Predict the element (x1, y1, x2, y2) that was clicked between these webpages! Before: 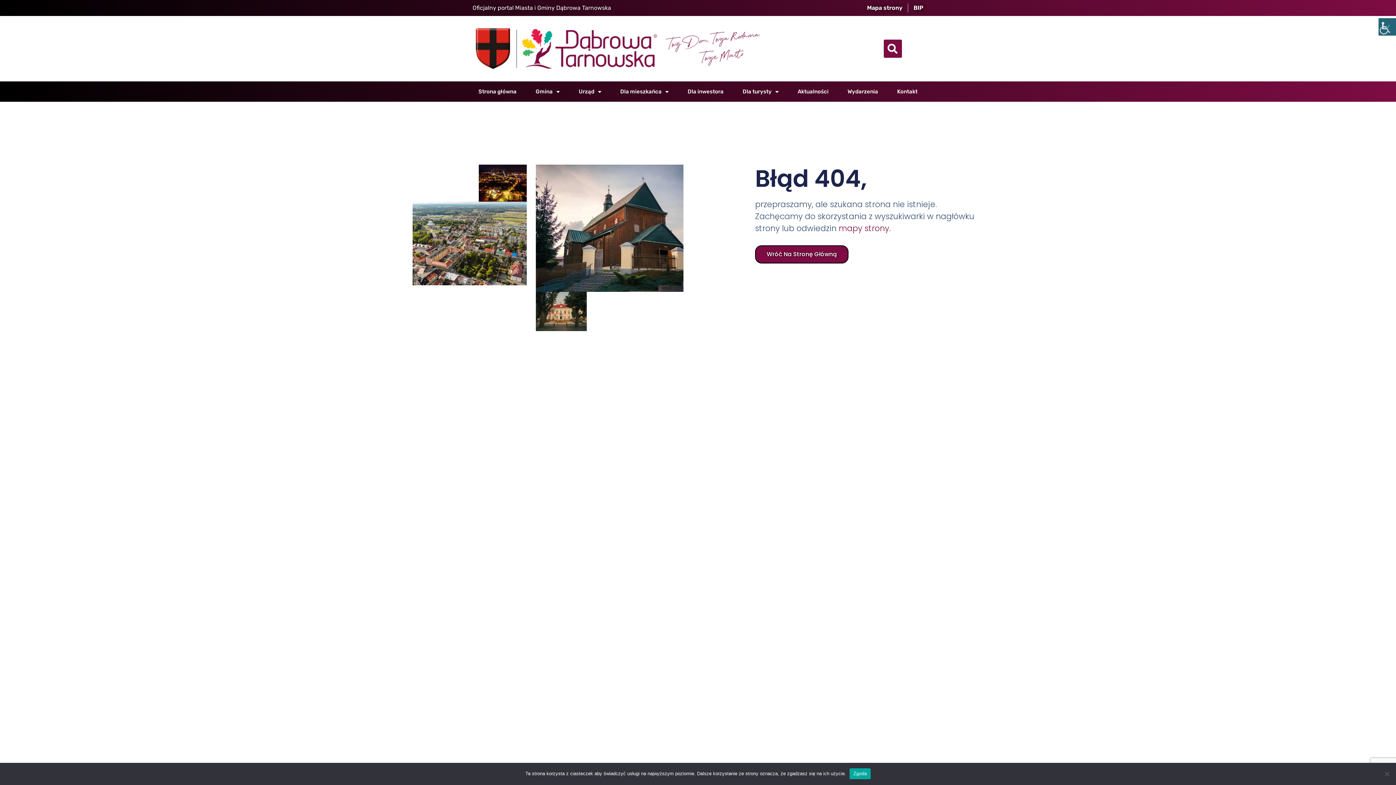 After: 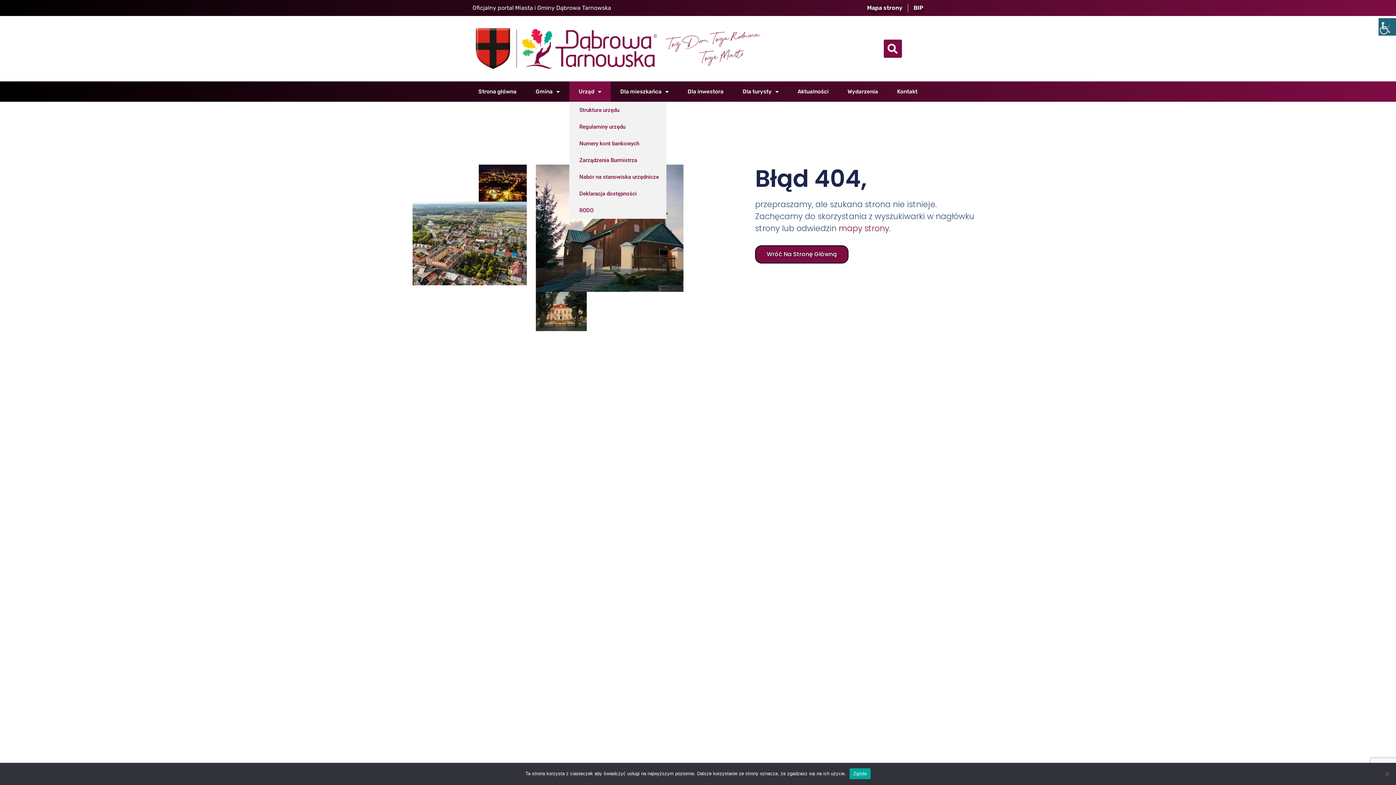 Action: label: Urząd bbox: (569, 81, 610, 101)